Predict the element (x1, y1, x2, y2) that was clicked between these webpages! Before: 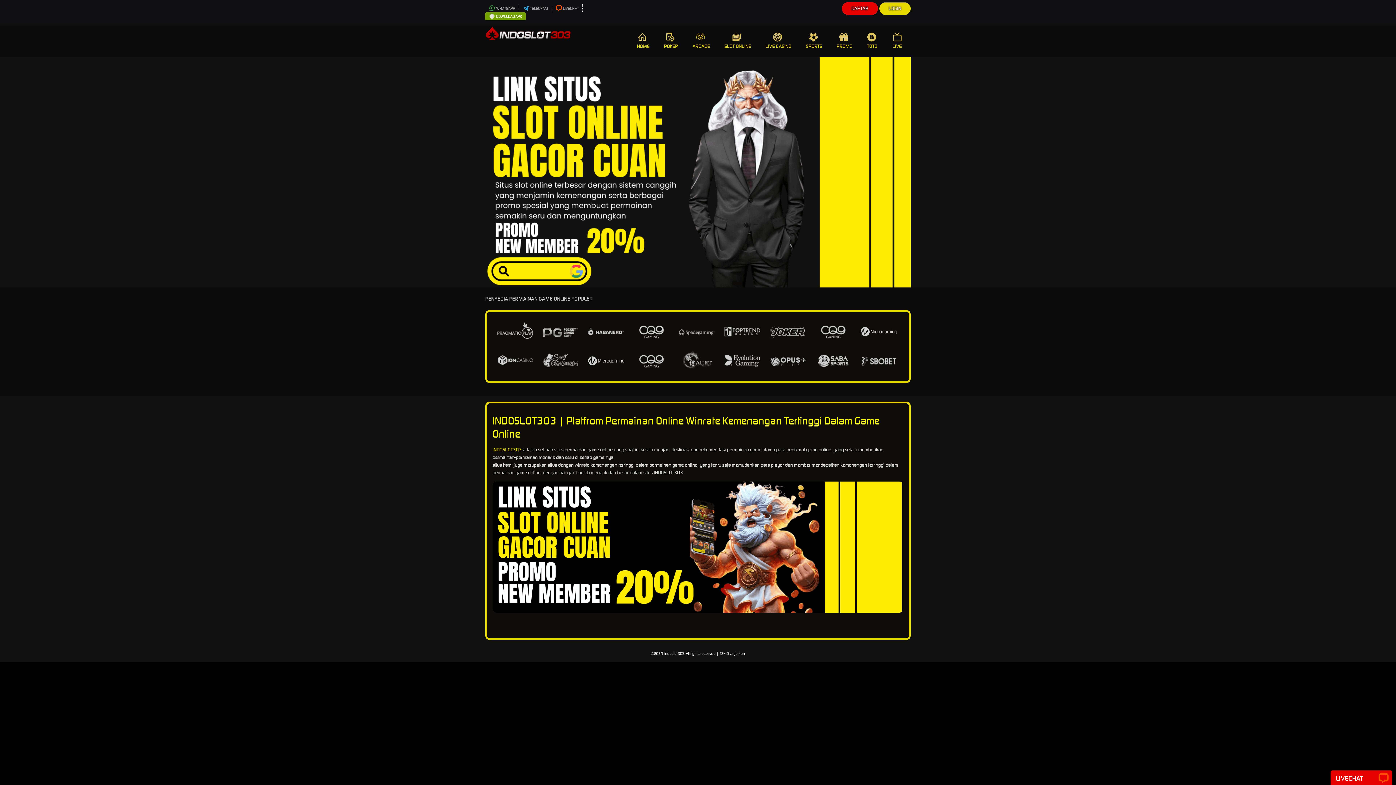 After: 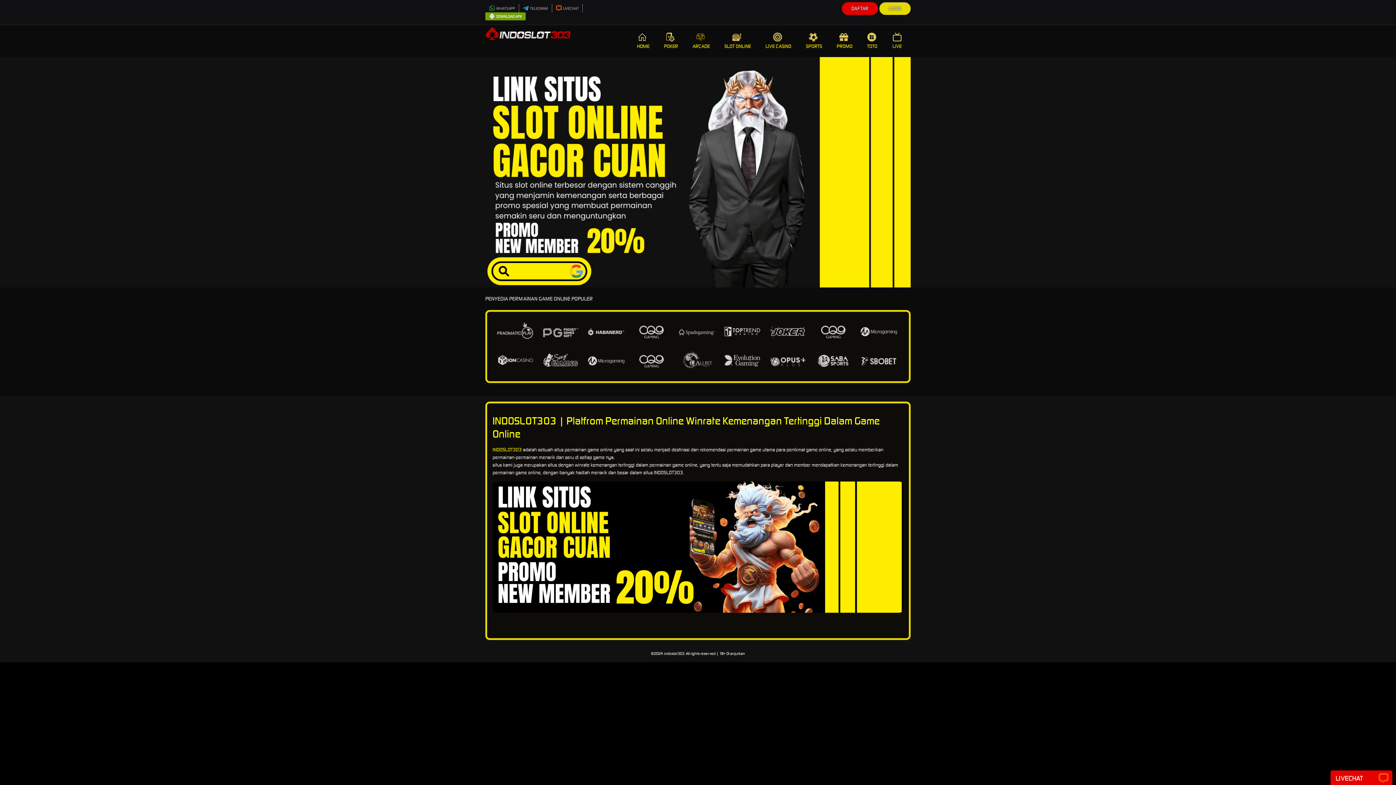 Action: bbox: (798, 25, 829, 57) label: SPORTS